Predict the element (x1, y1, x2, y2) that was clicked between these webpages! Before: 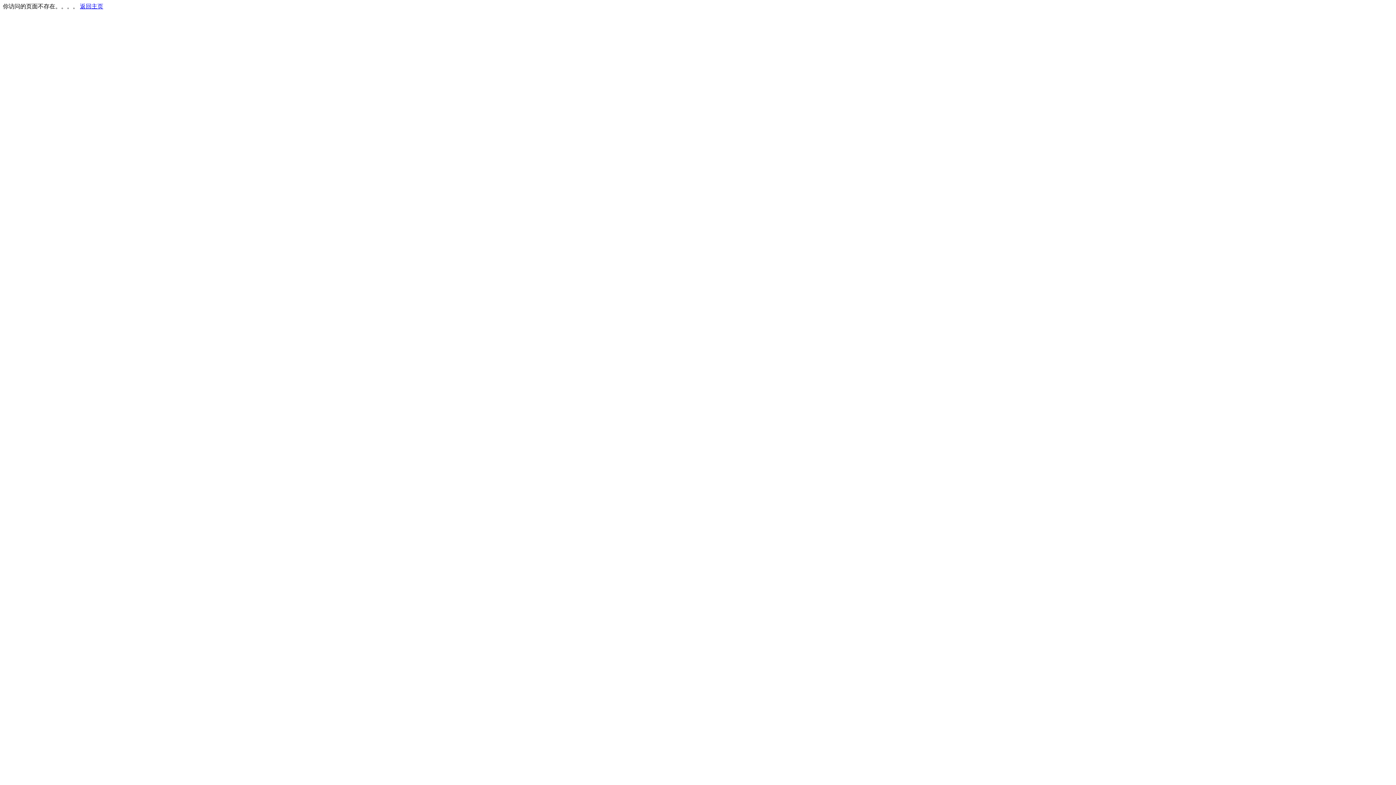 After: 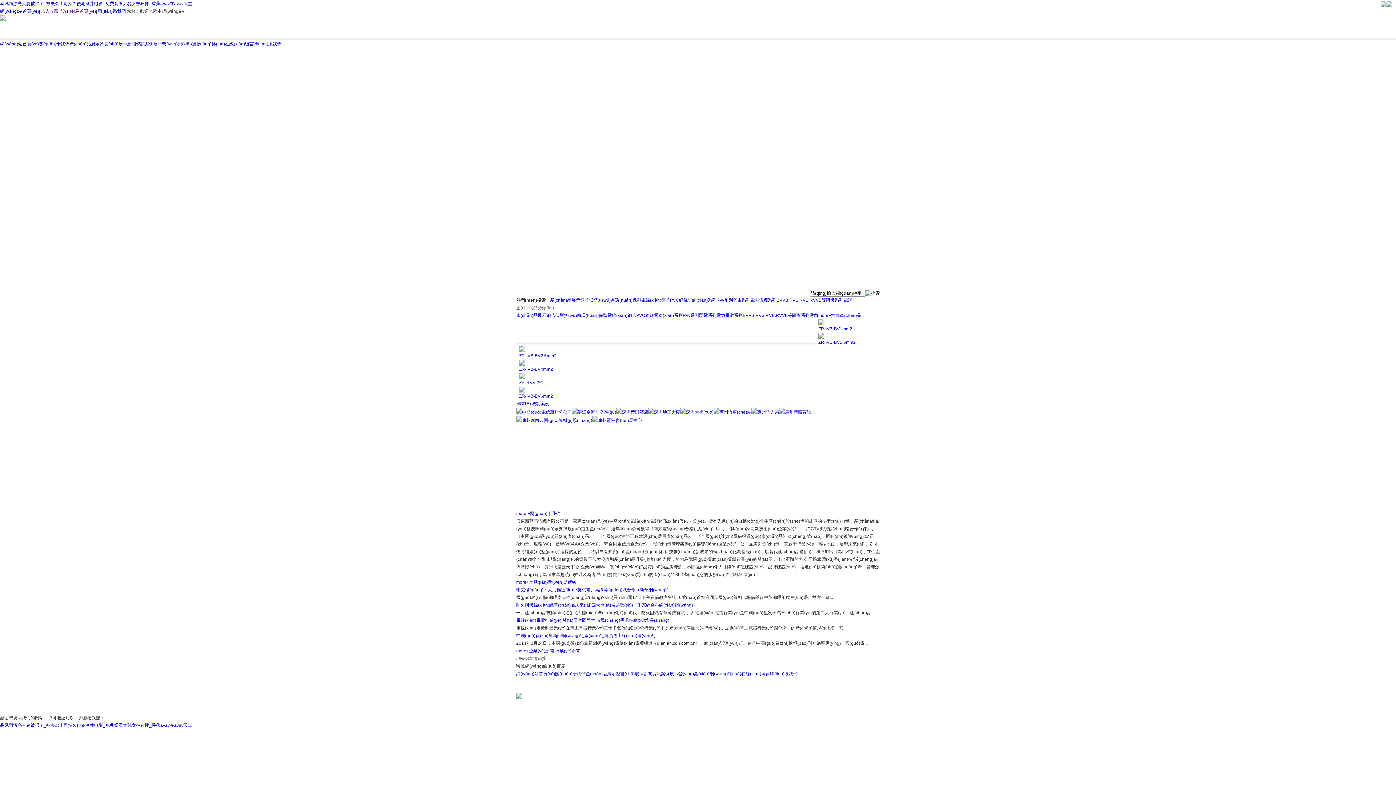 Action: bbox: (80, 3, 103, 9) label: 返回主页